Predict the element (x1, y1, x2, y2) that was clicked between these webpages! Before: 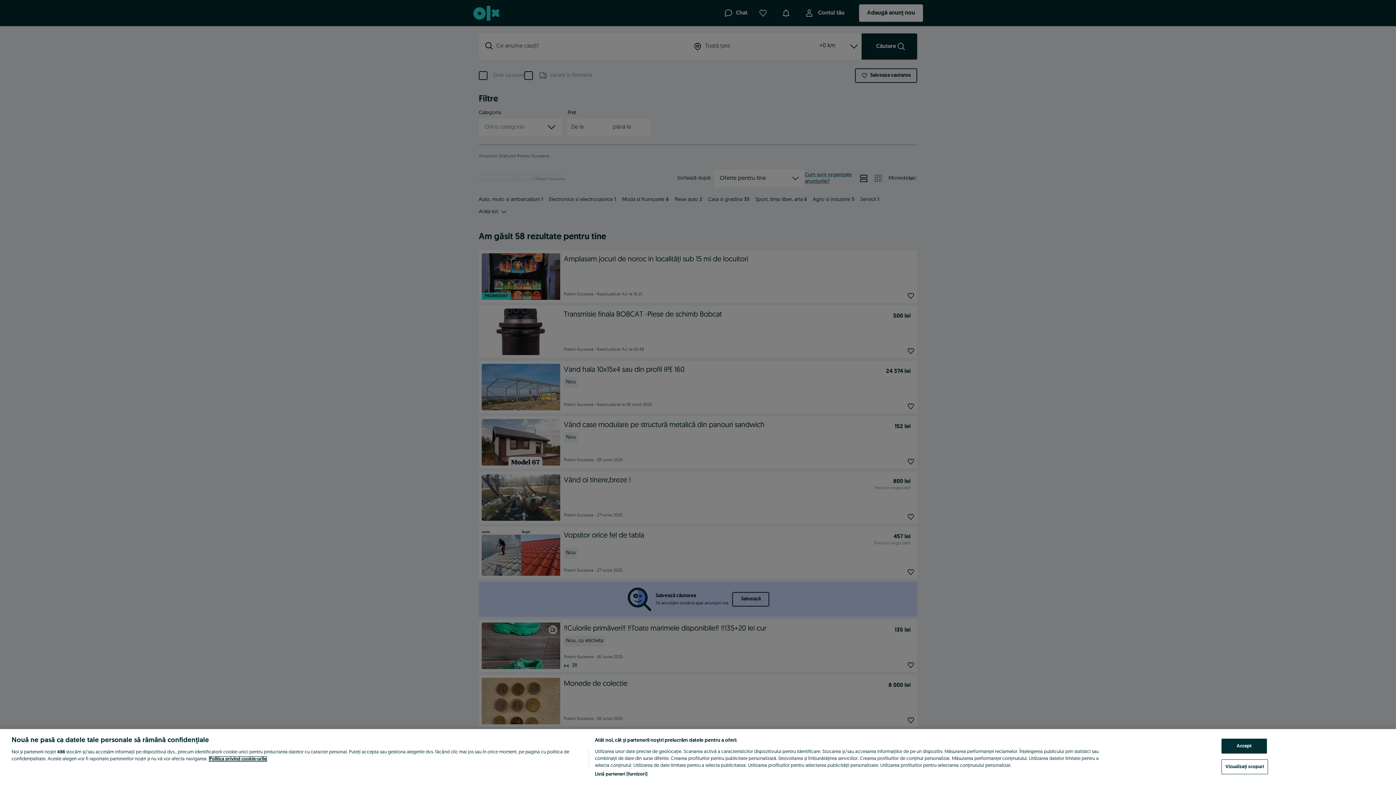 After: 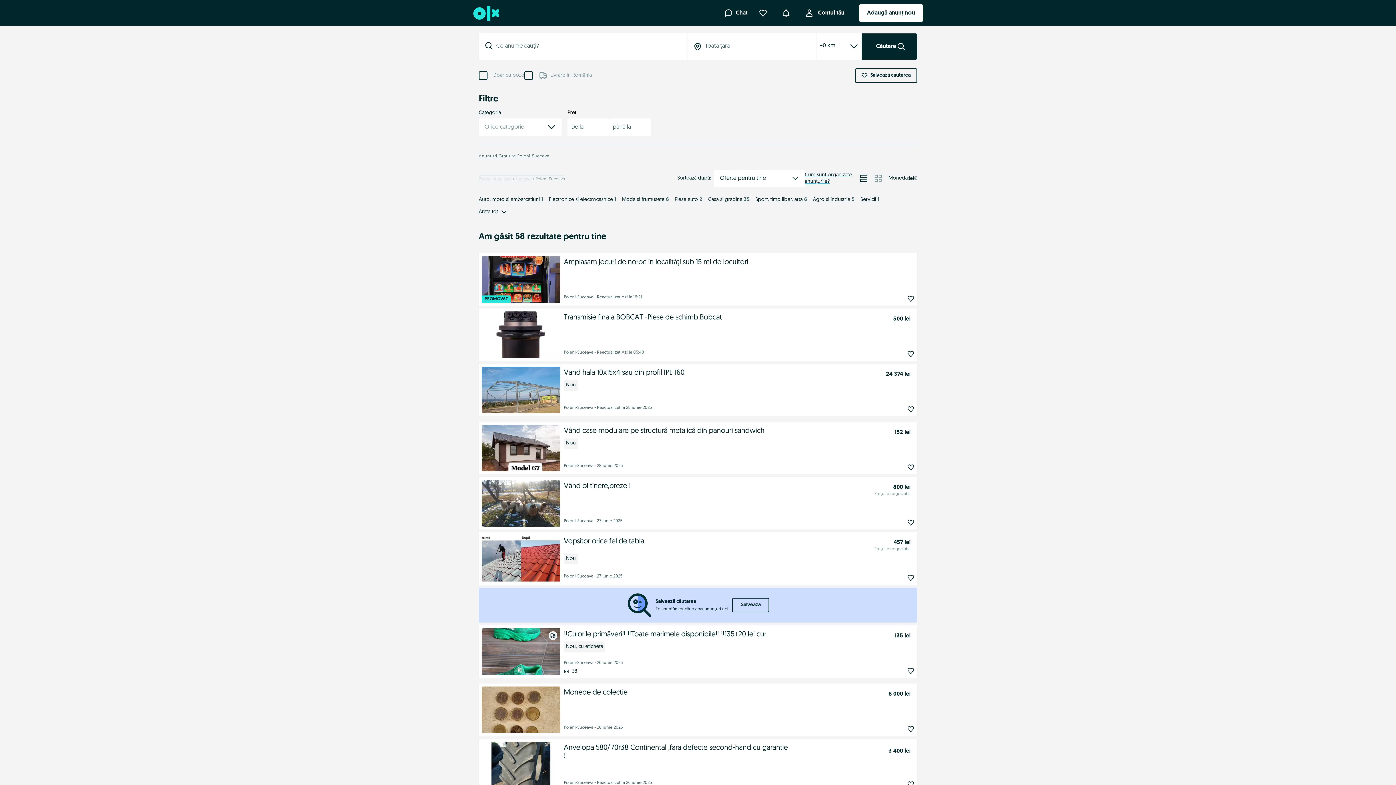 Action: bbox: (1221, 739, 1267, 754) label: Accept